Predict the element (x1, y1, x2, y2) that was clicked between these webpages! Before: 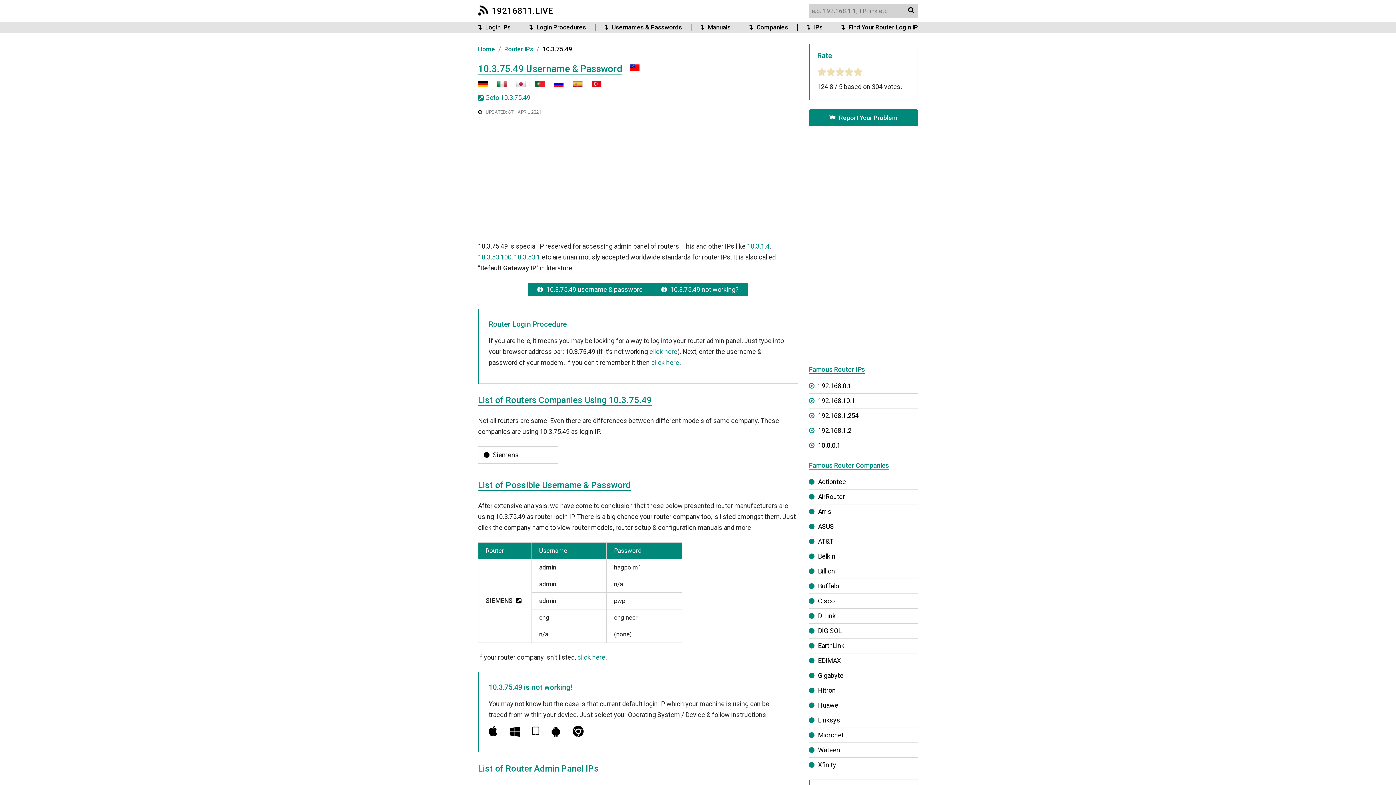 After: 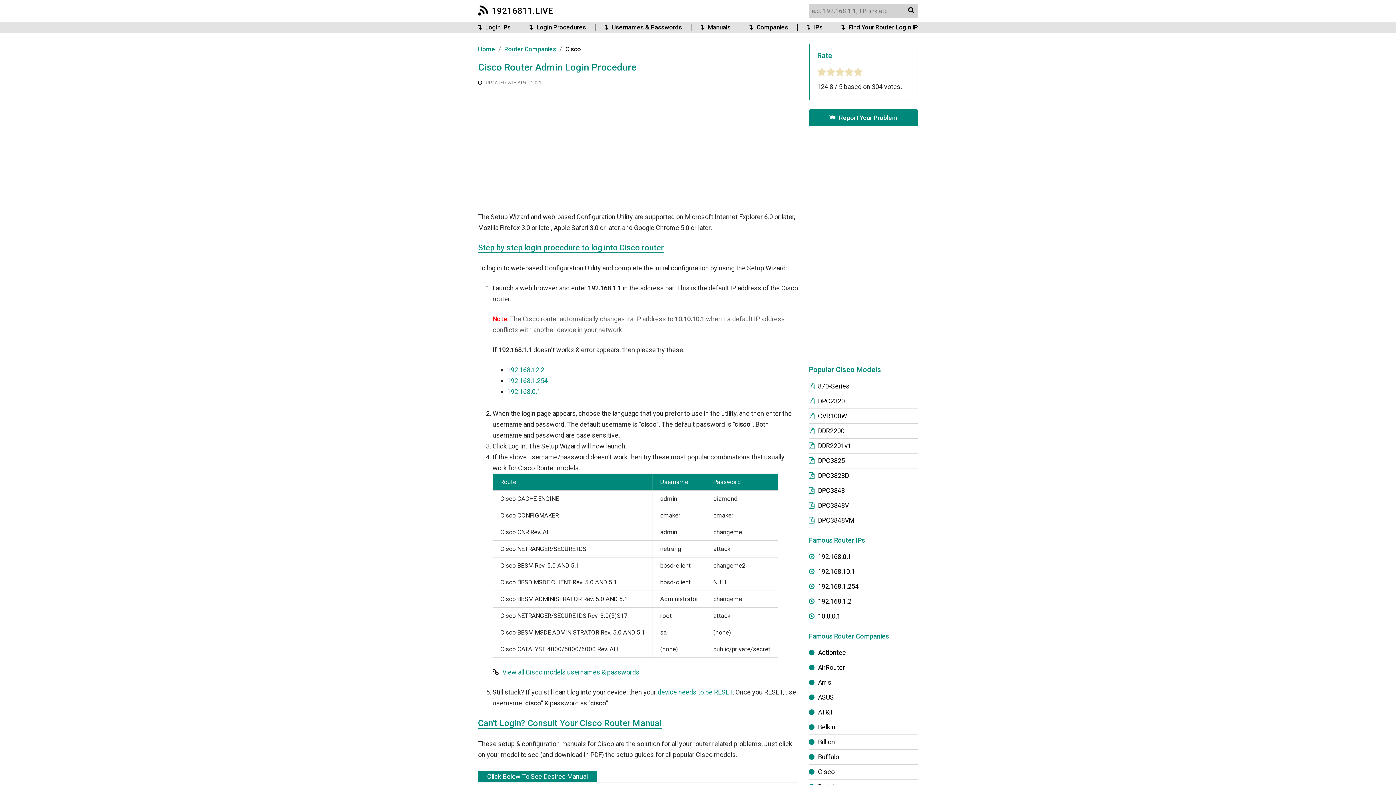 Action: bbox: (818, 597, 834, 605) label: Cisco